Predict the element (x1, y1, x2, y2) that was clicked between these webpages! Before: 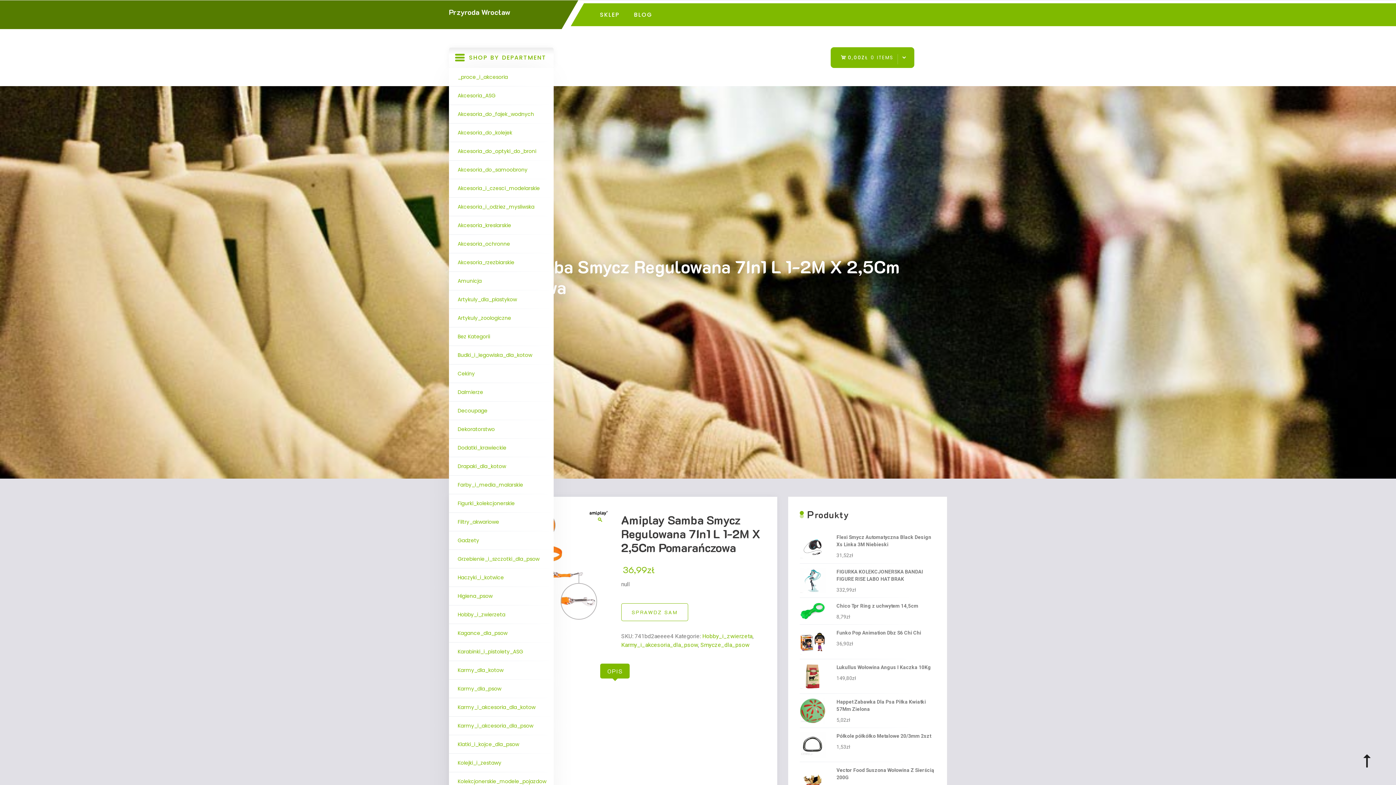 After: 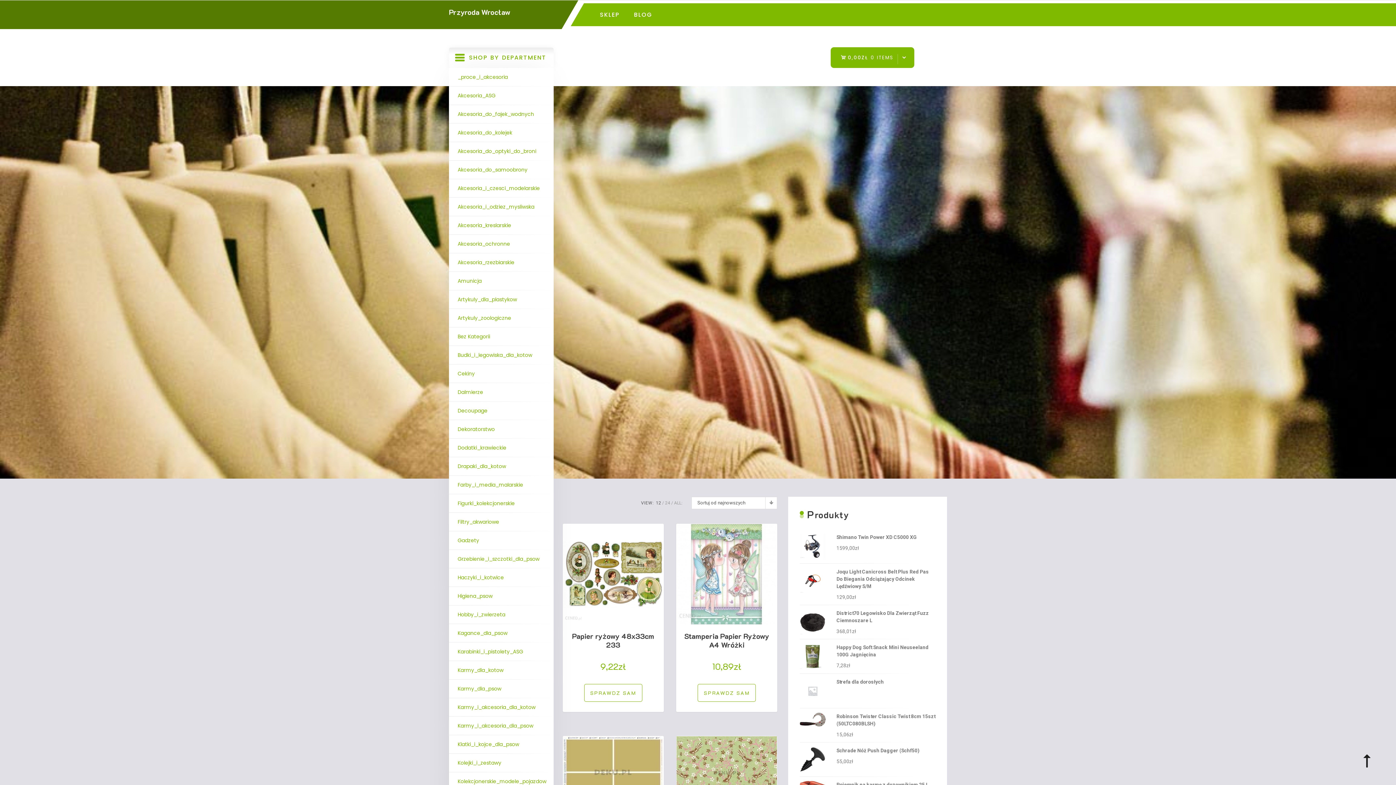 Action: label: Decoupage bbox: (449, 401, 553, 420)